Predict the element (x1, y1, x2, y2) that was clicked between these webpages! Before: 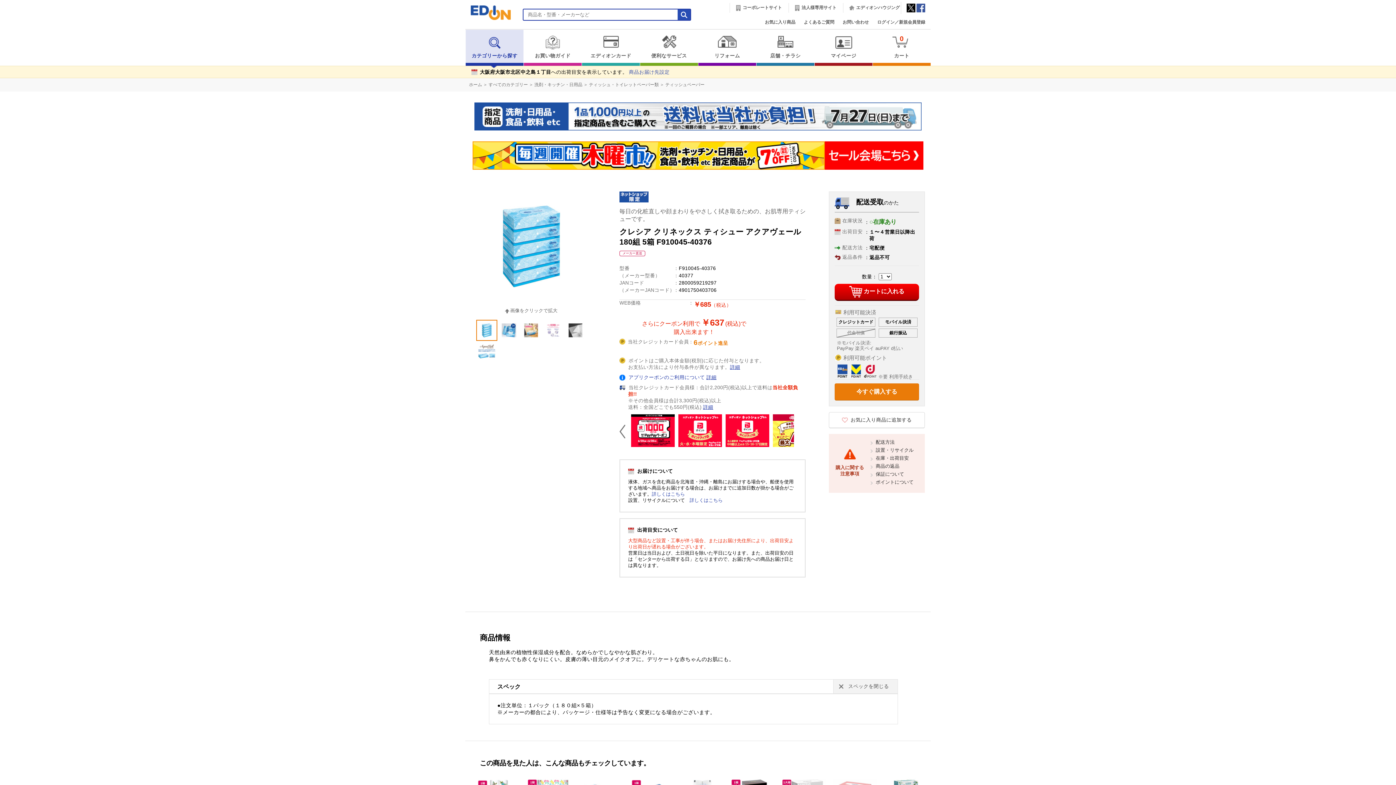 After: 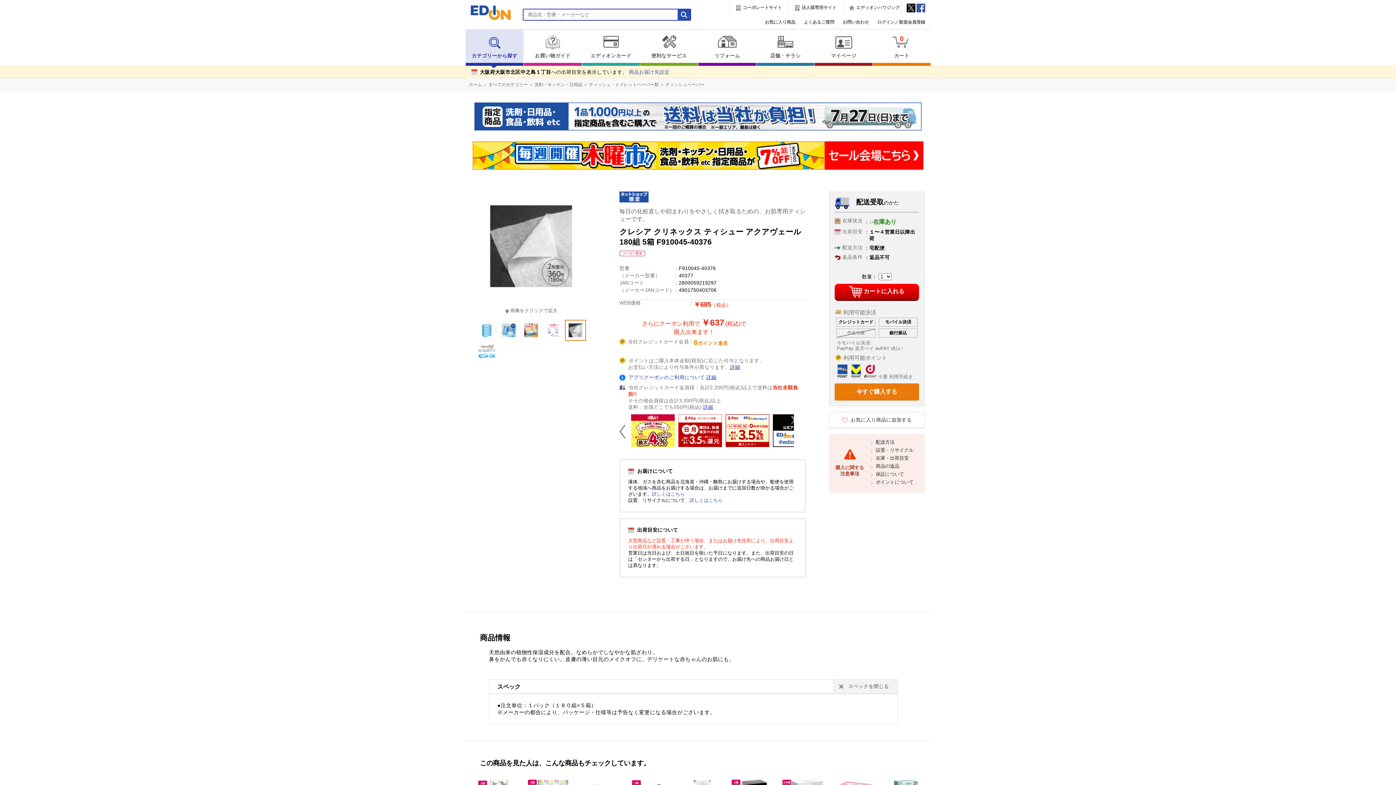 Action: bbox: (565, 319, 586, 340)